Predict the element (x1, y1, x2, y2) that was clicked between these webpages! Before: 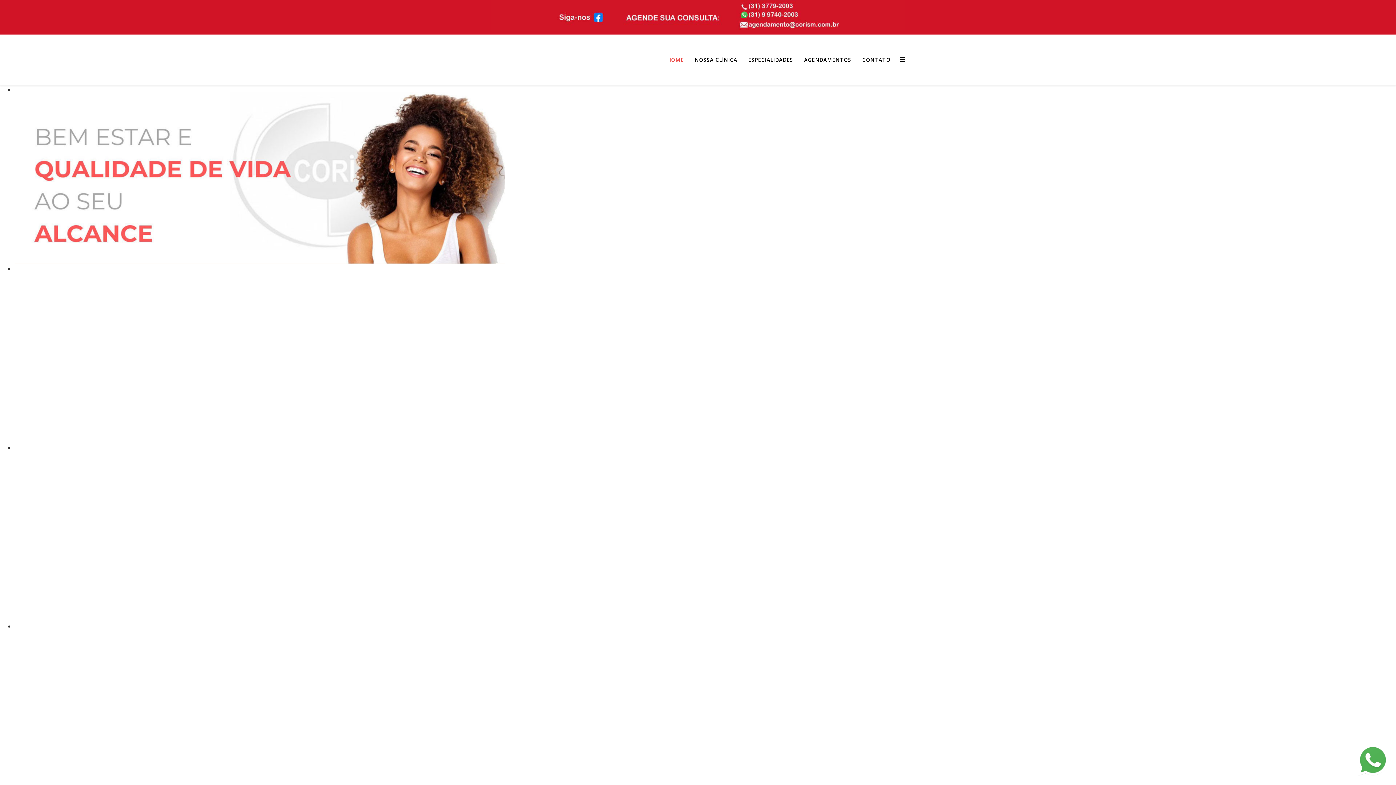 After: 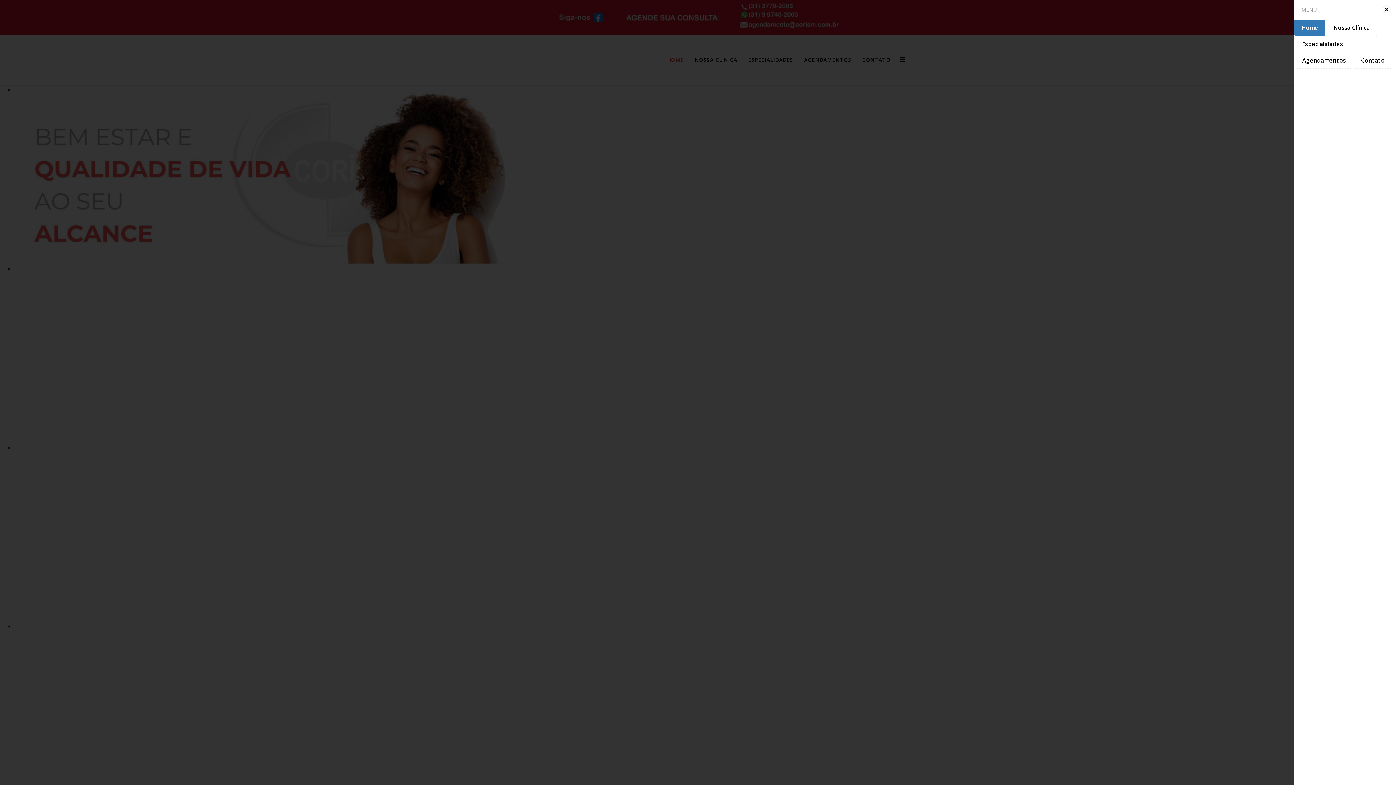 Action: bbox: (896, 34, 905, 85)